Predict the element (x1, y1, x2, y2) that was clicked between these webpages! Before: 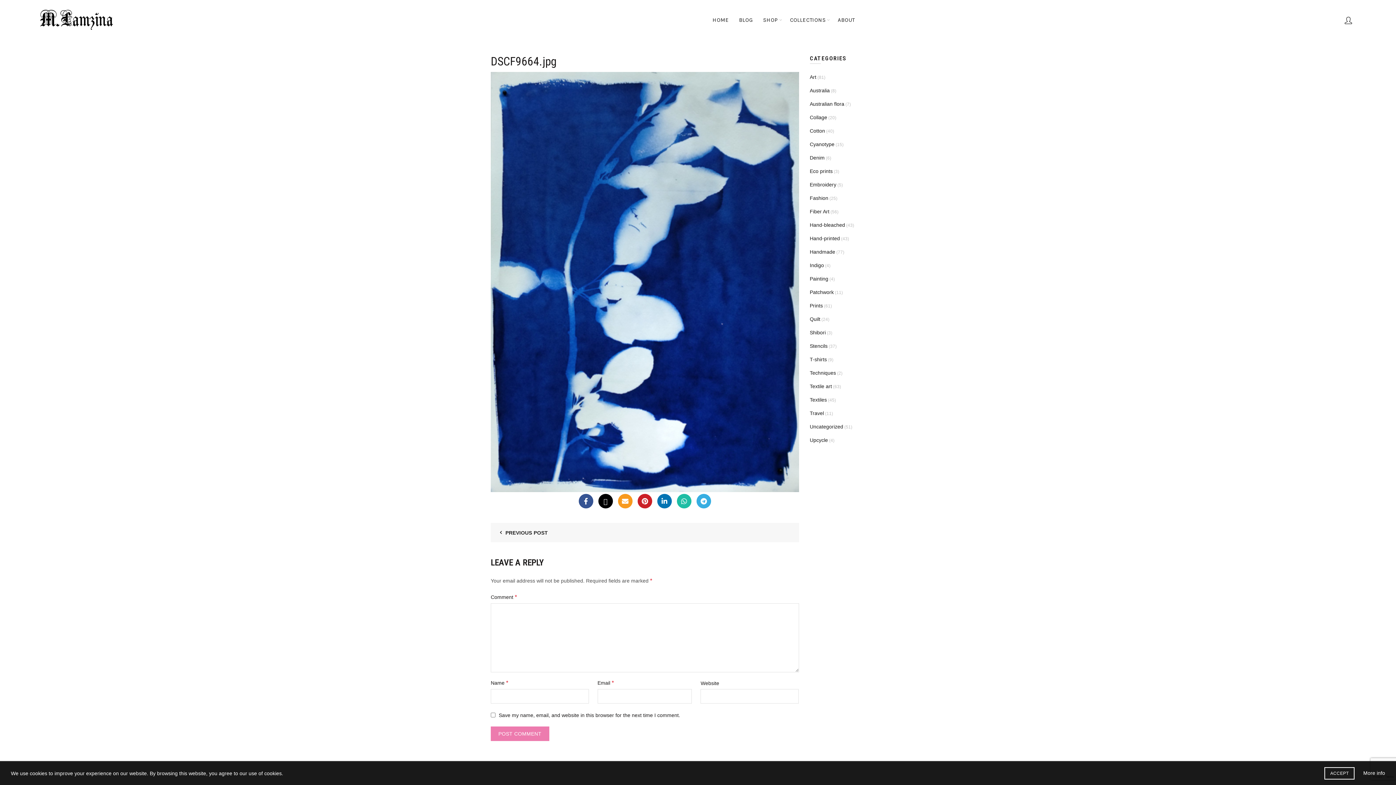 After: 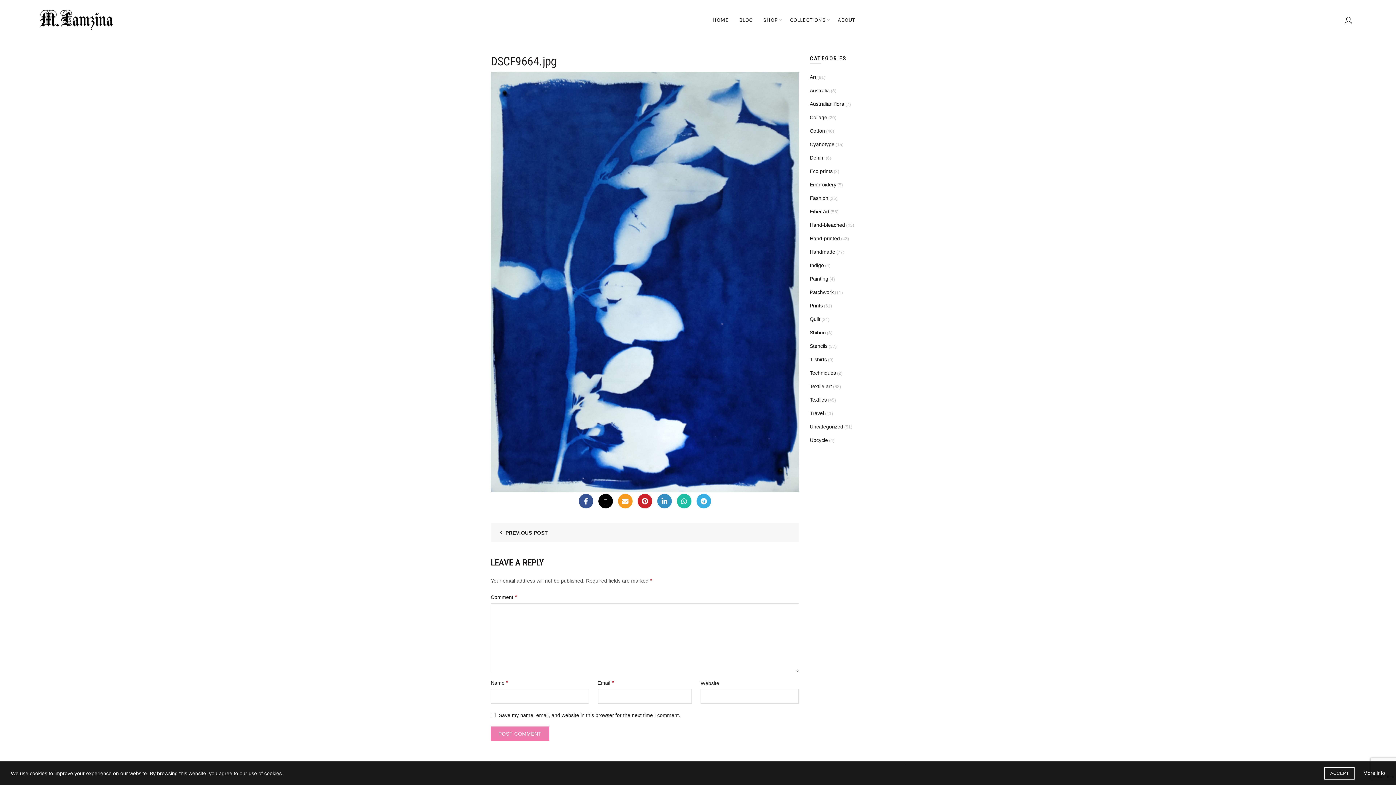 Action: bbox: (657, 494, 671, 508) label: LinkedIn